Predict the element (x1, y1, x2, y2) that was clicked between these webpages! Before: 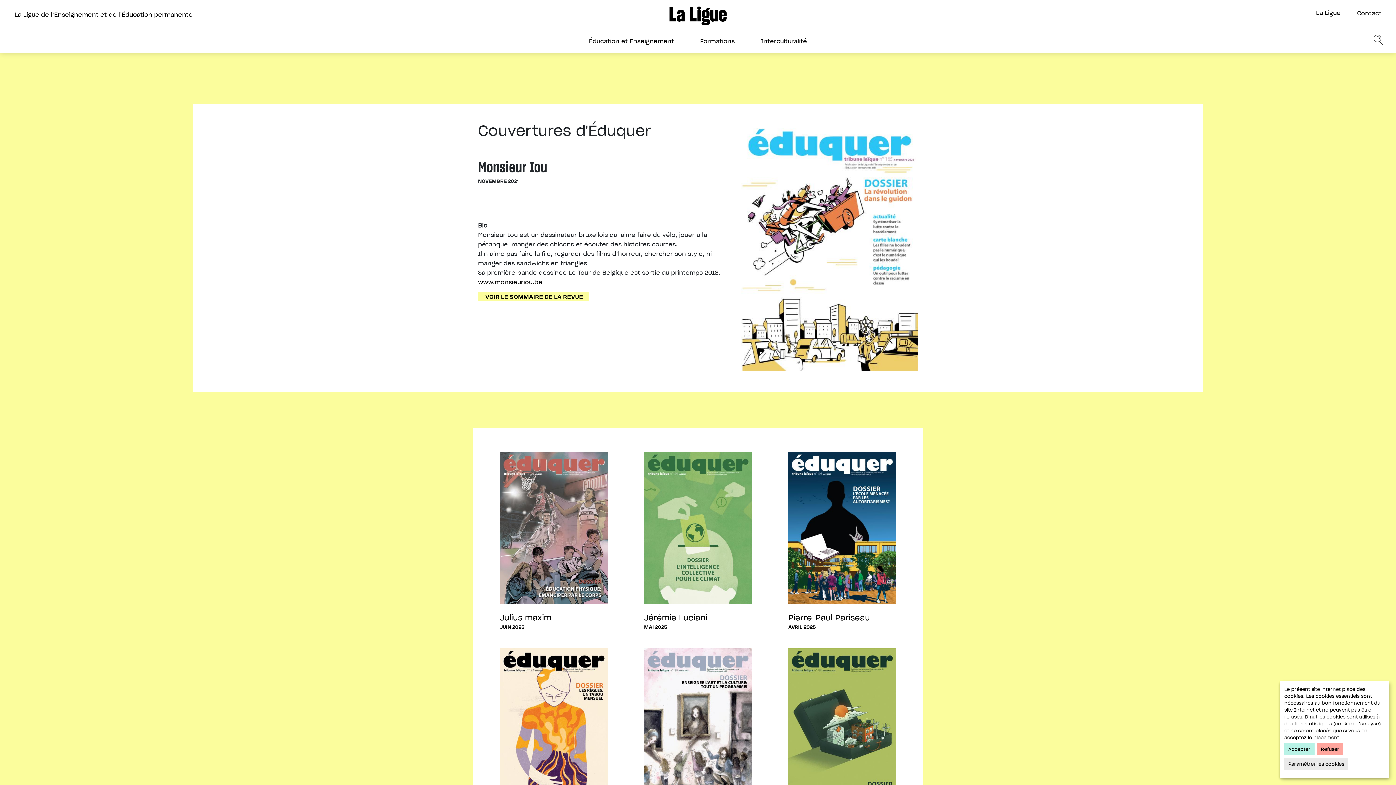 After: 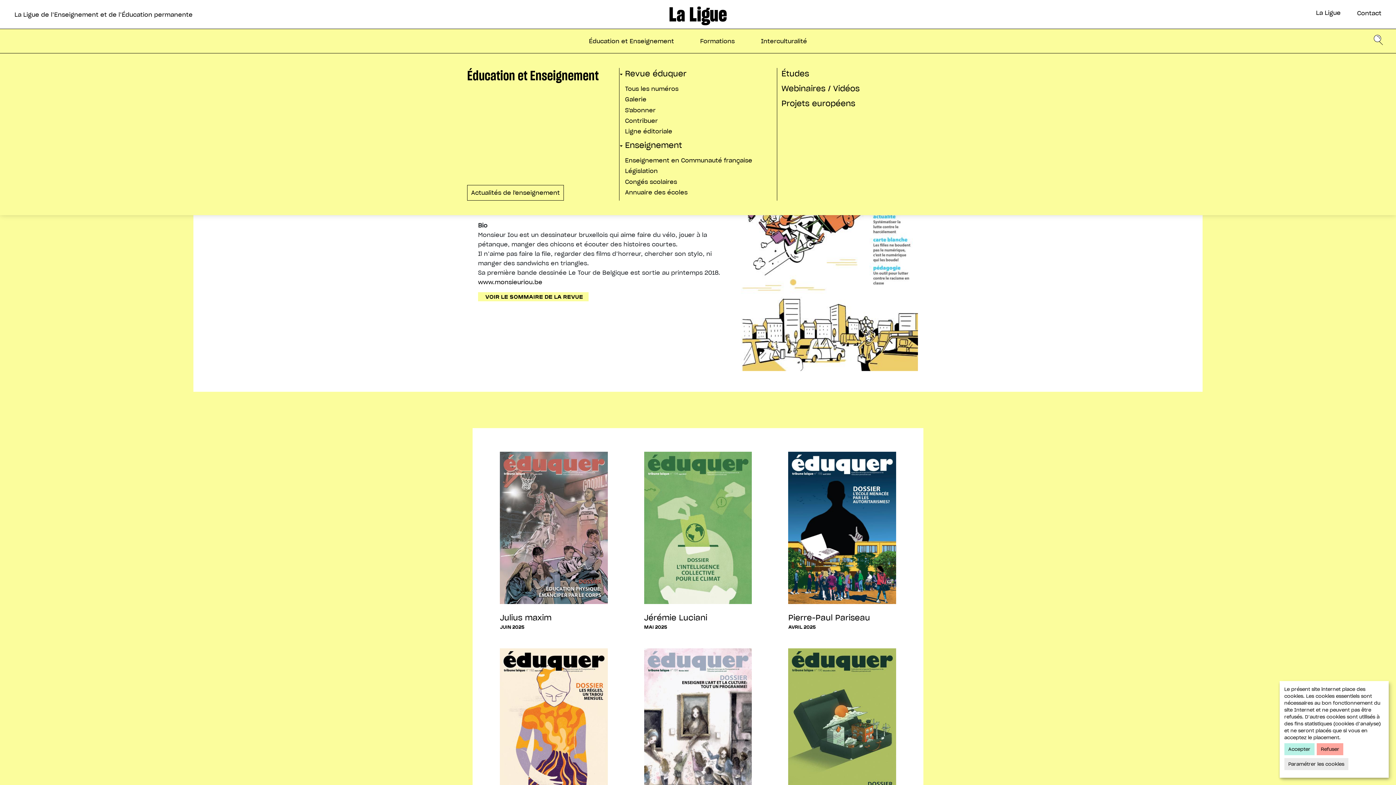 Action: bbox: (589, 37, 674, 44) label: Éducation et Enseignement